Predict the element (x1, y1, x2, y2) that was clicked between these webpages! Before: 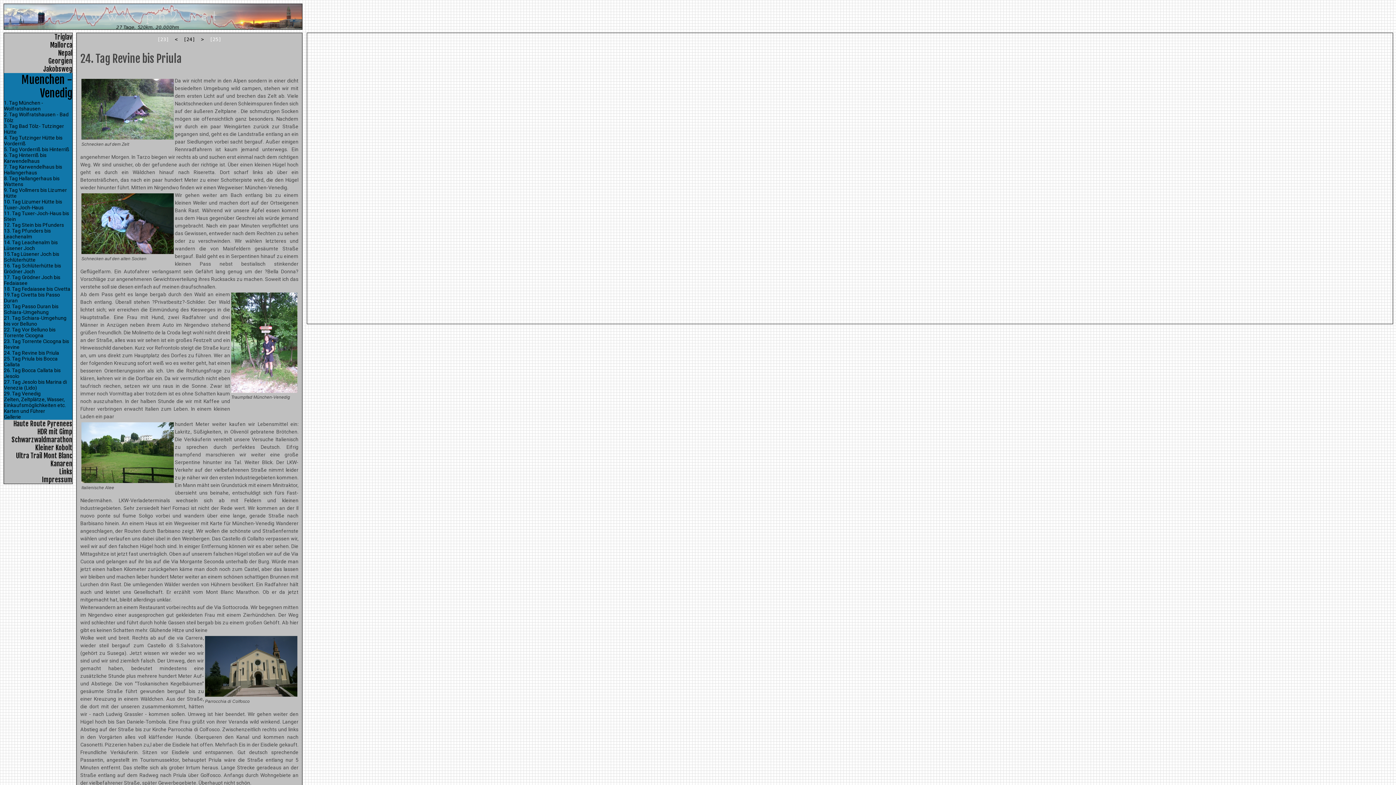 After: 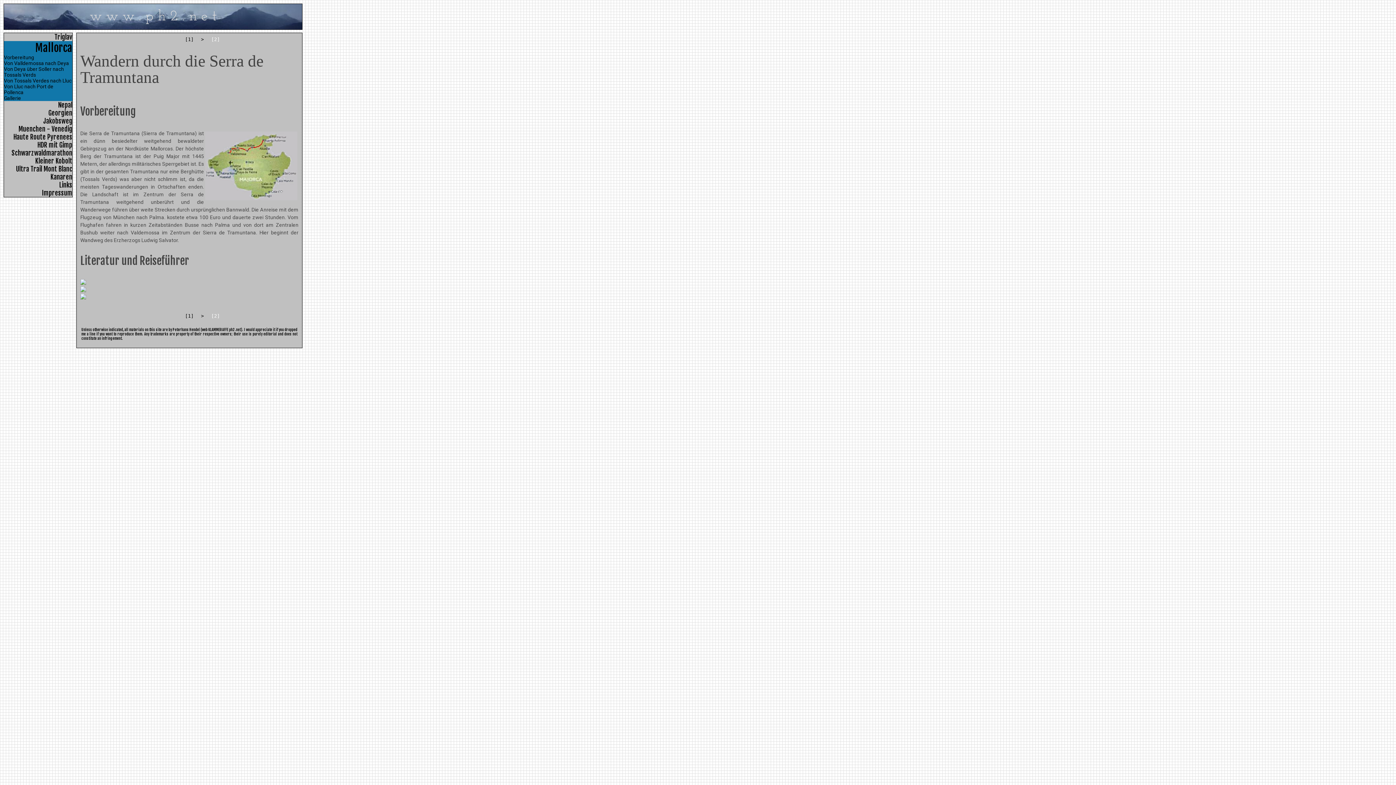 Action: label: Mallorca bbox: (4, 41, 72, 49)